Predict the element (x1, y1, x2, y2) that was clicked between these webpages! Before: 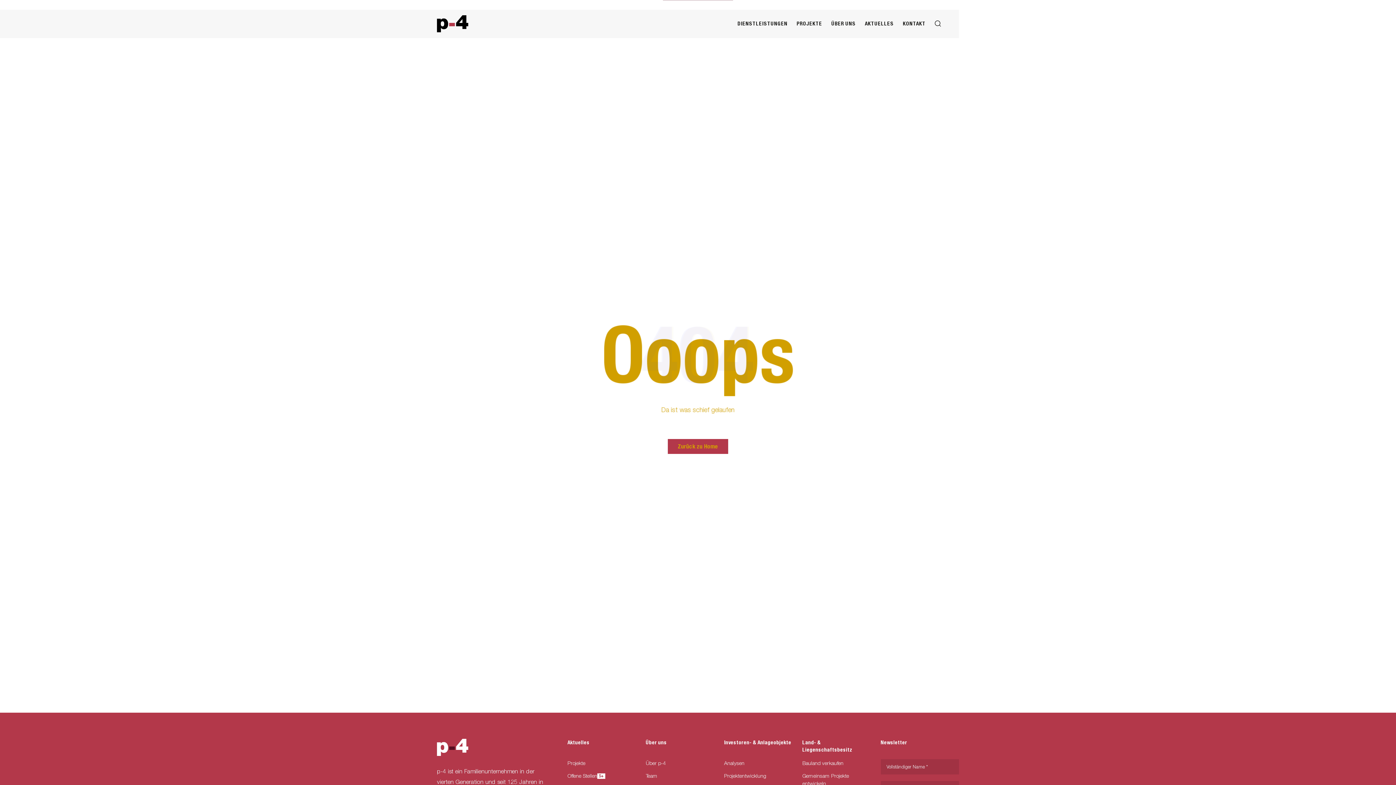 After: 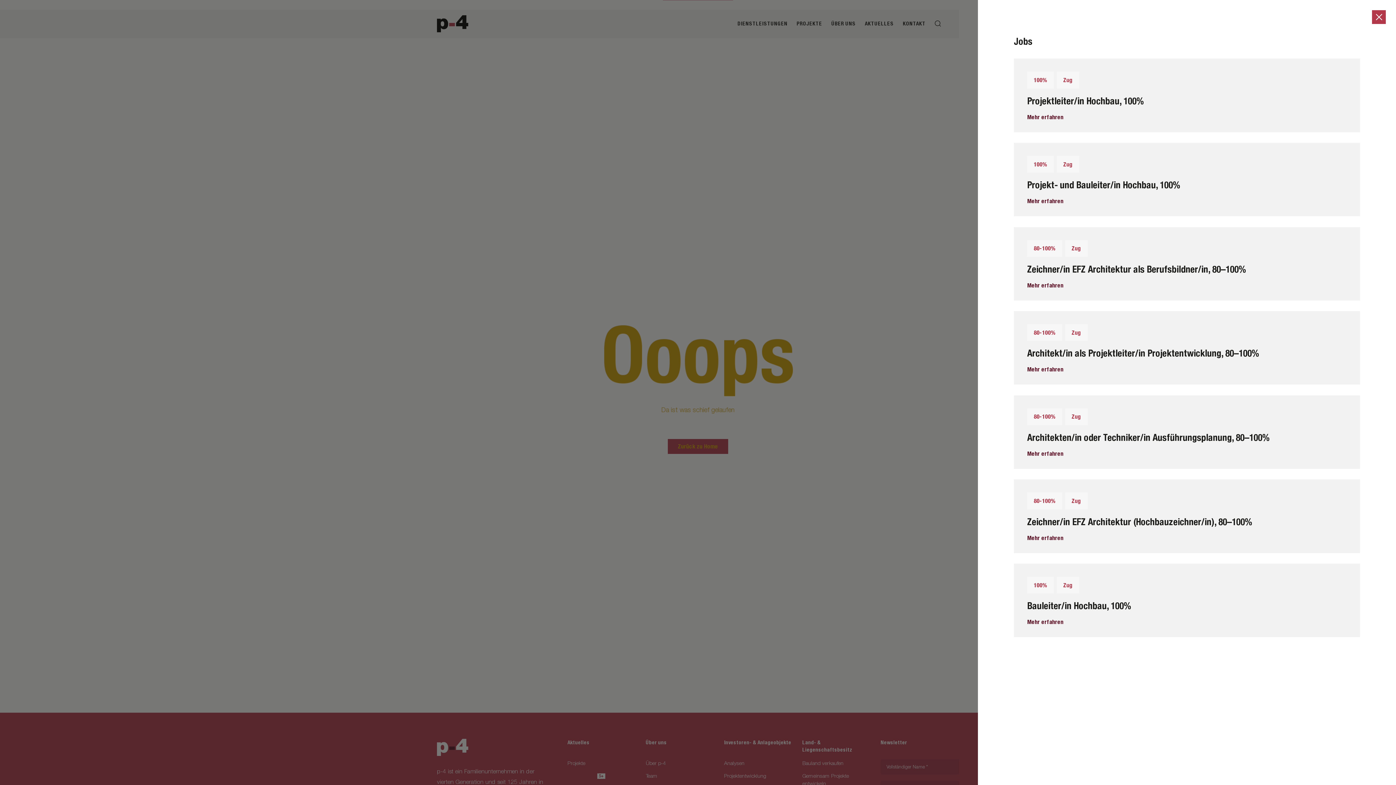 Action: label: Offene Stellen
5+ bbox: (567, 772, 601, 780)